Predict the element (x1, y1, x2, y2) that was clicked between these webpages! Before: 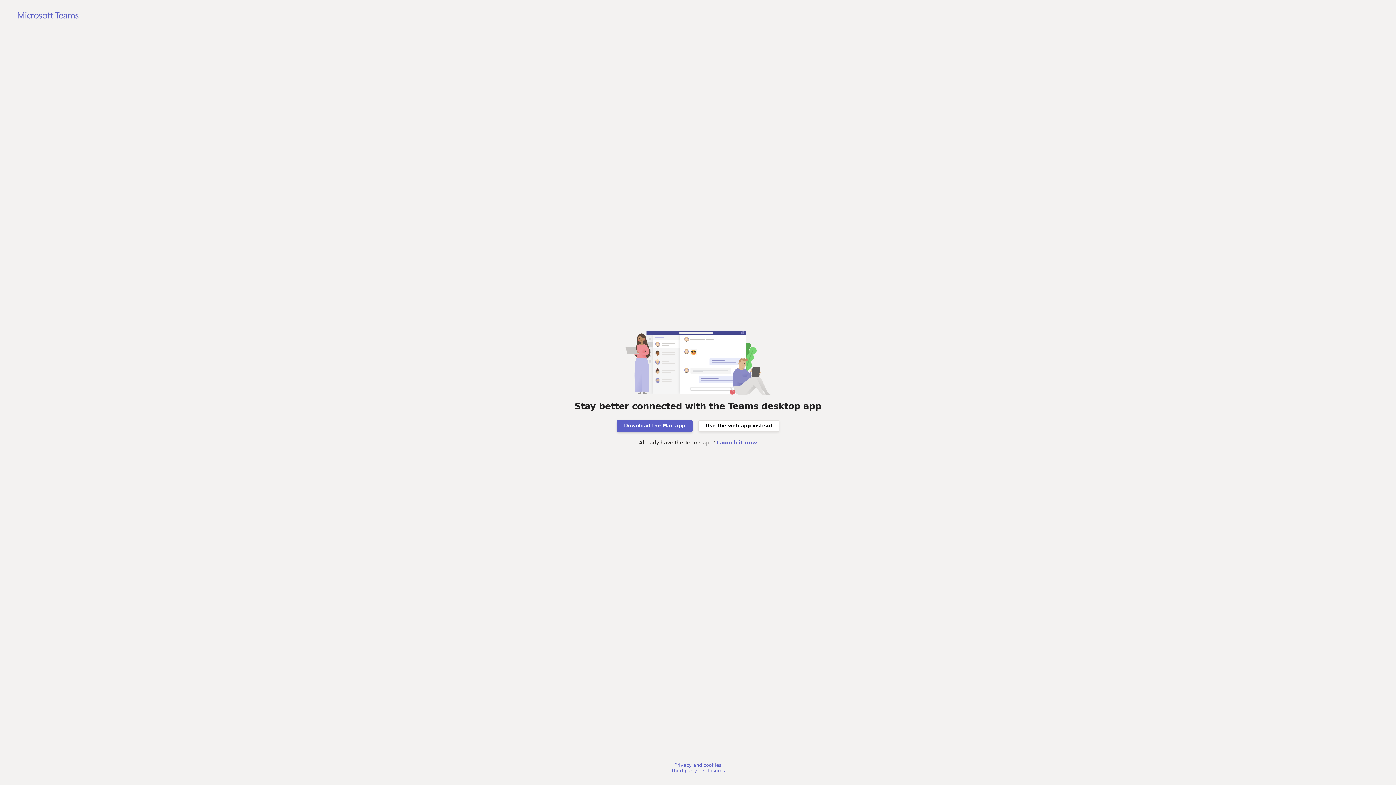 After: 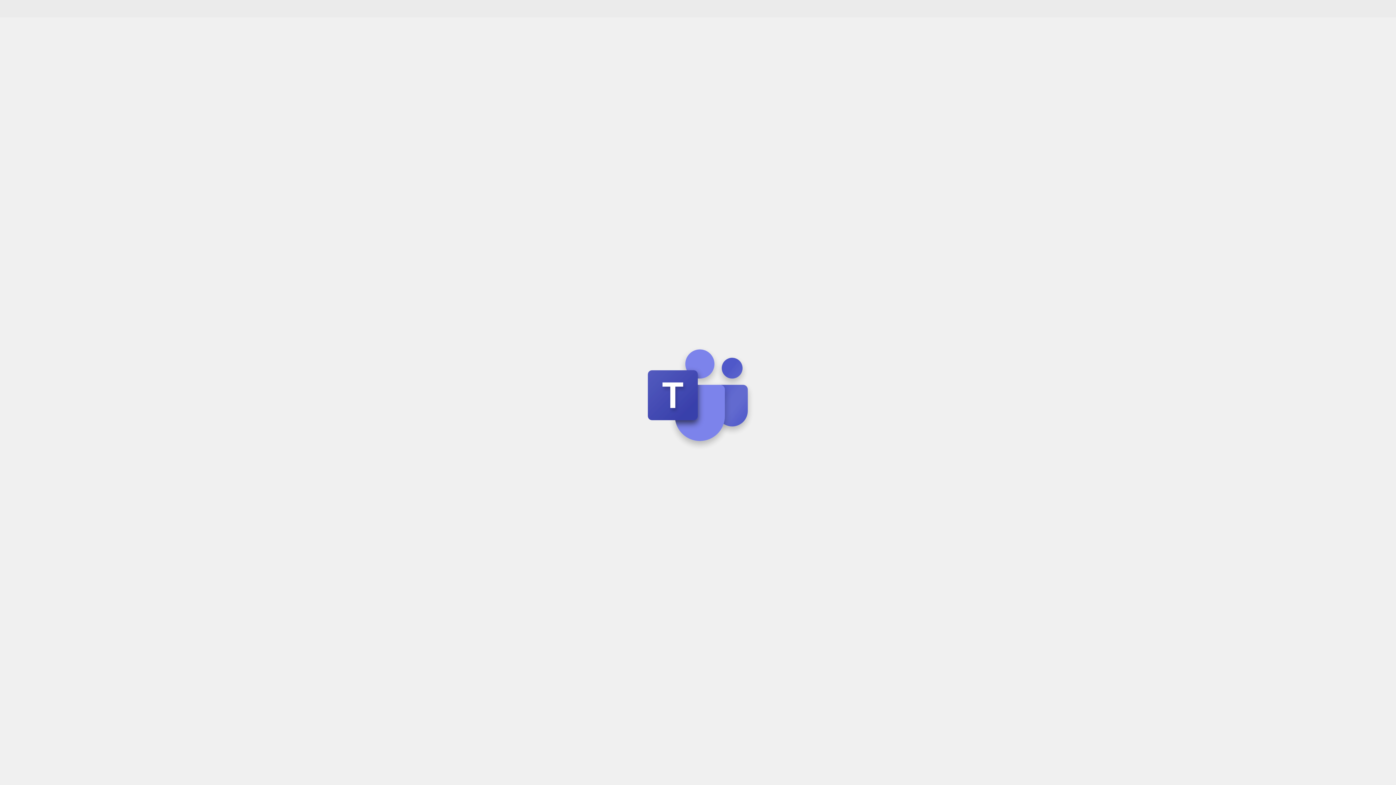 Action: bbox: (698, 420, 779, 431) label: Use the web app instead